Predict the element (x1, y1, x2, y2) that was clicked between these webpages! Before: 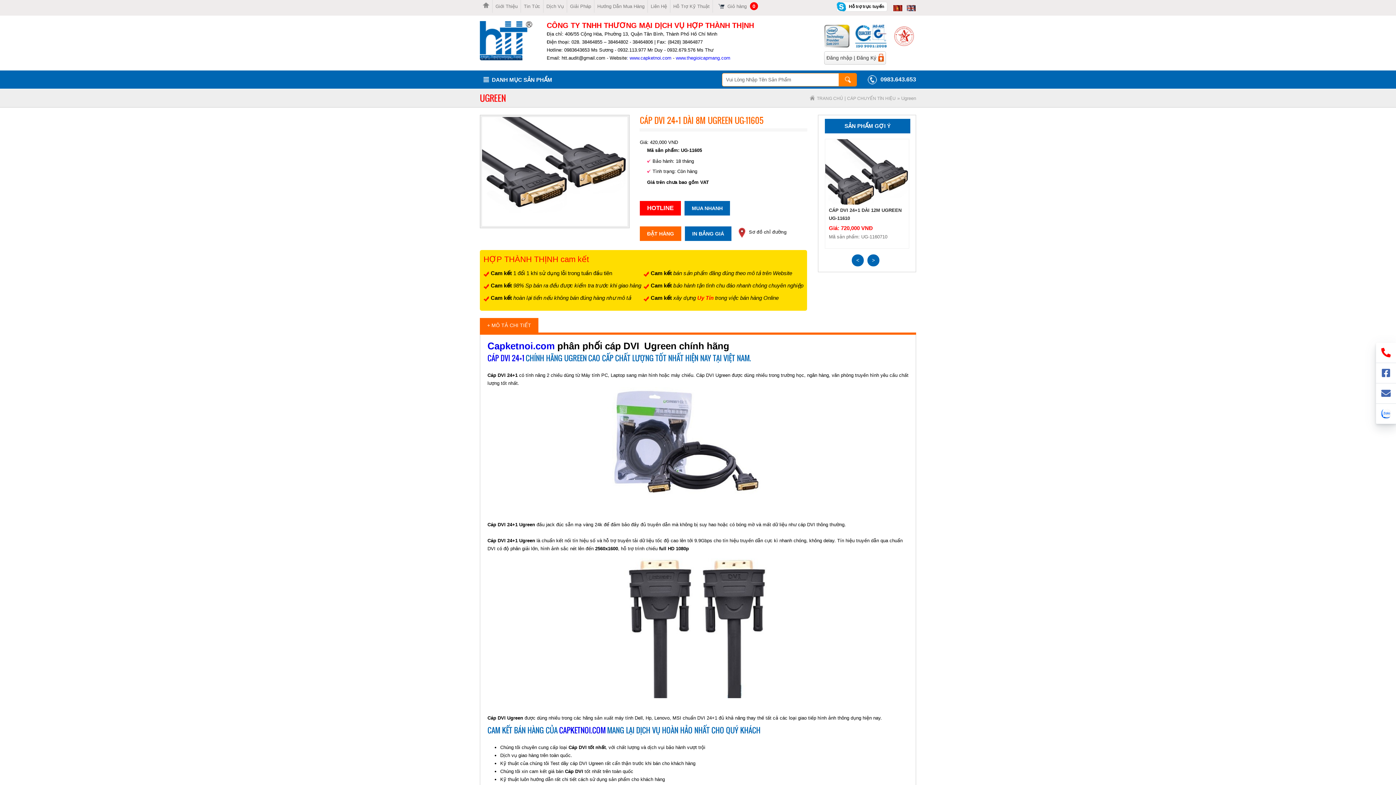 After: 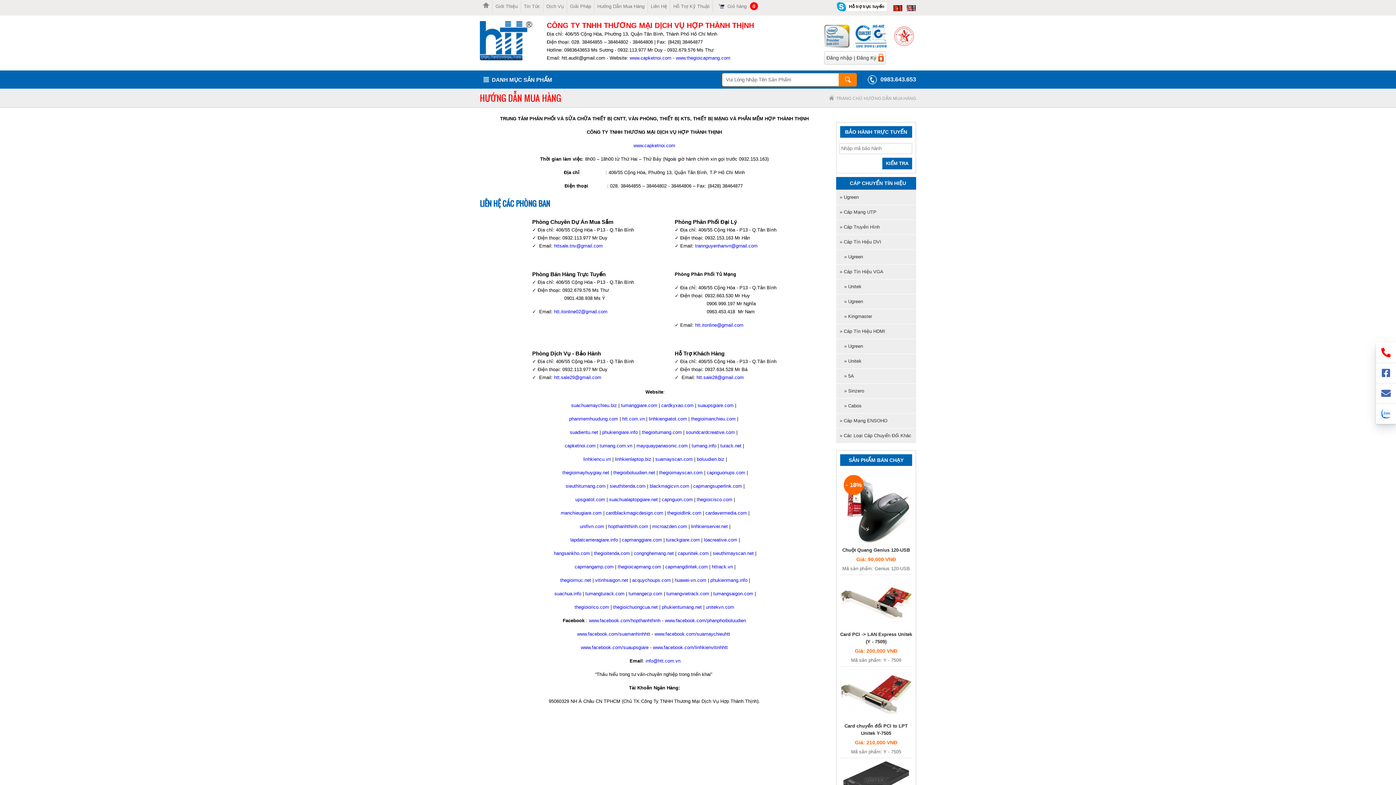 Action: bbox: (597, 3, 644, 9) label: Hướng Dẫn Mua Hàng